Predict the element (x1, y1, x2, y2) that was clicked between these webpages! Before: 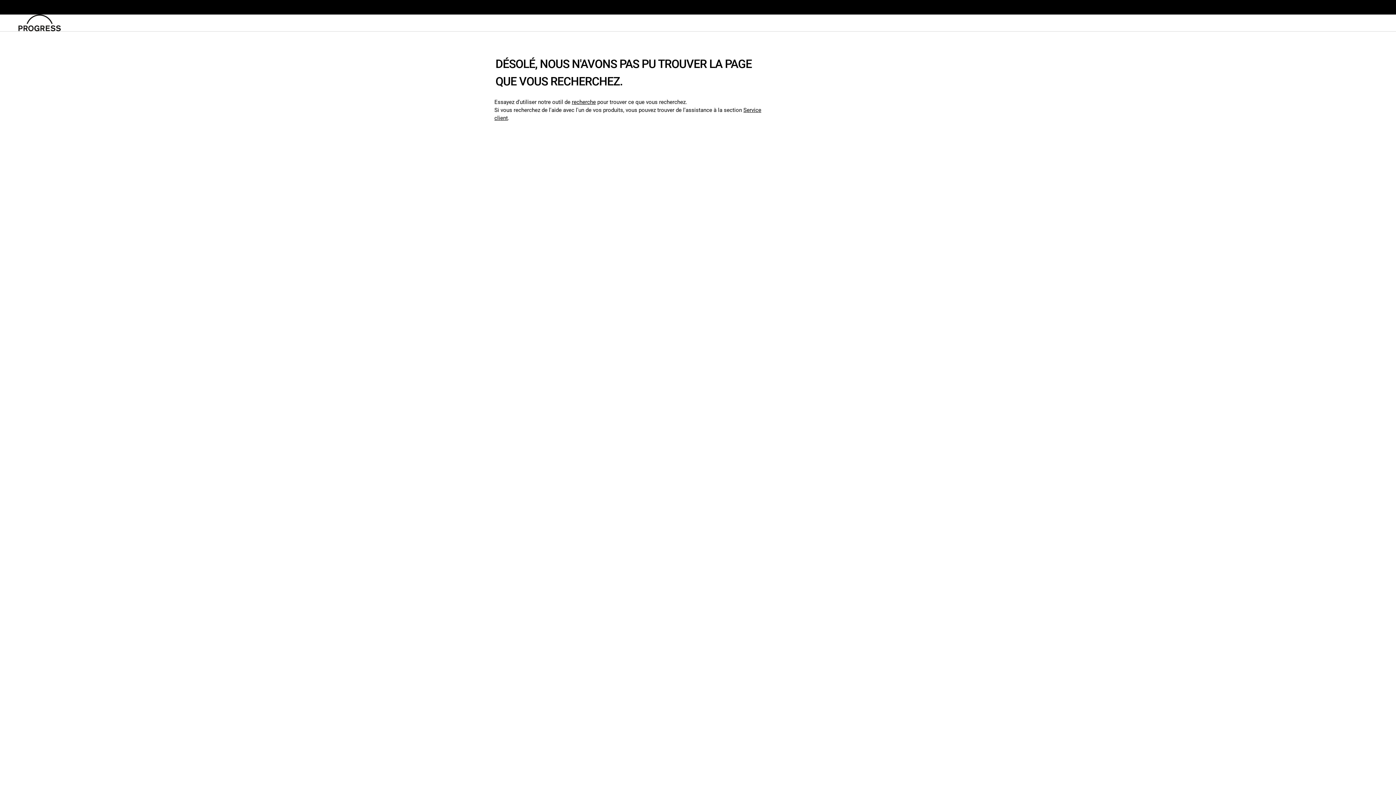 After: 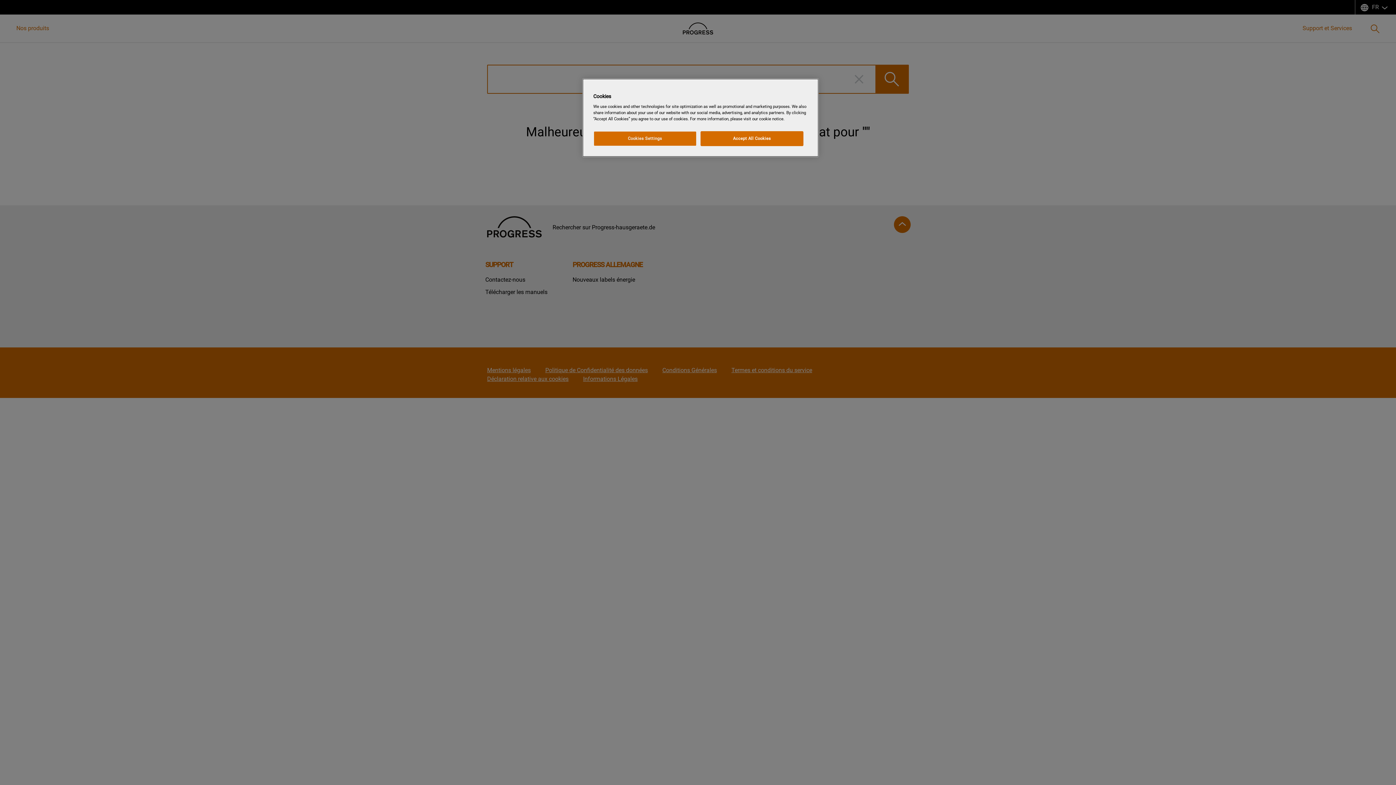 Action: label: recherche bbox: (572, 98, 596, 105)